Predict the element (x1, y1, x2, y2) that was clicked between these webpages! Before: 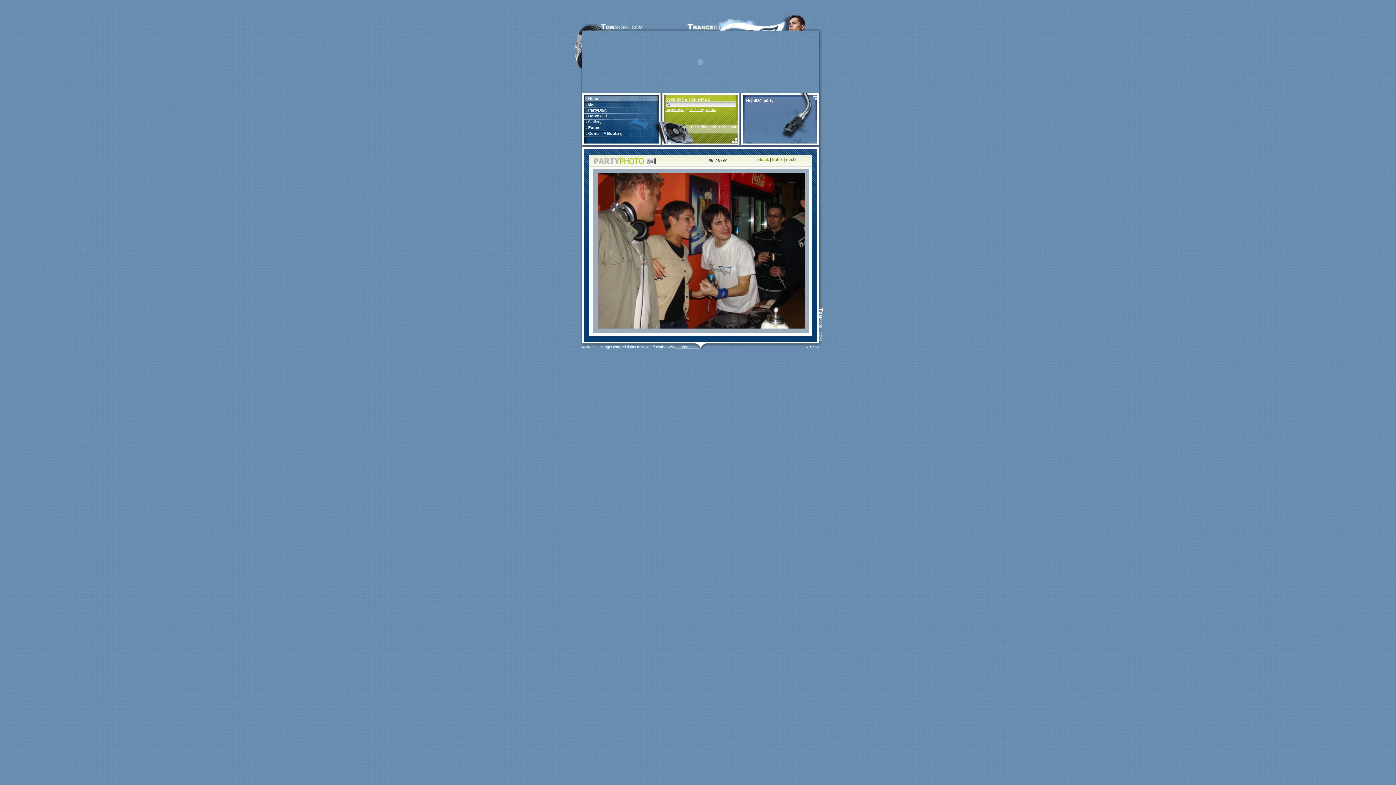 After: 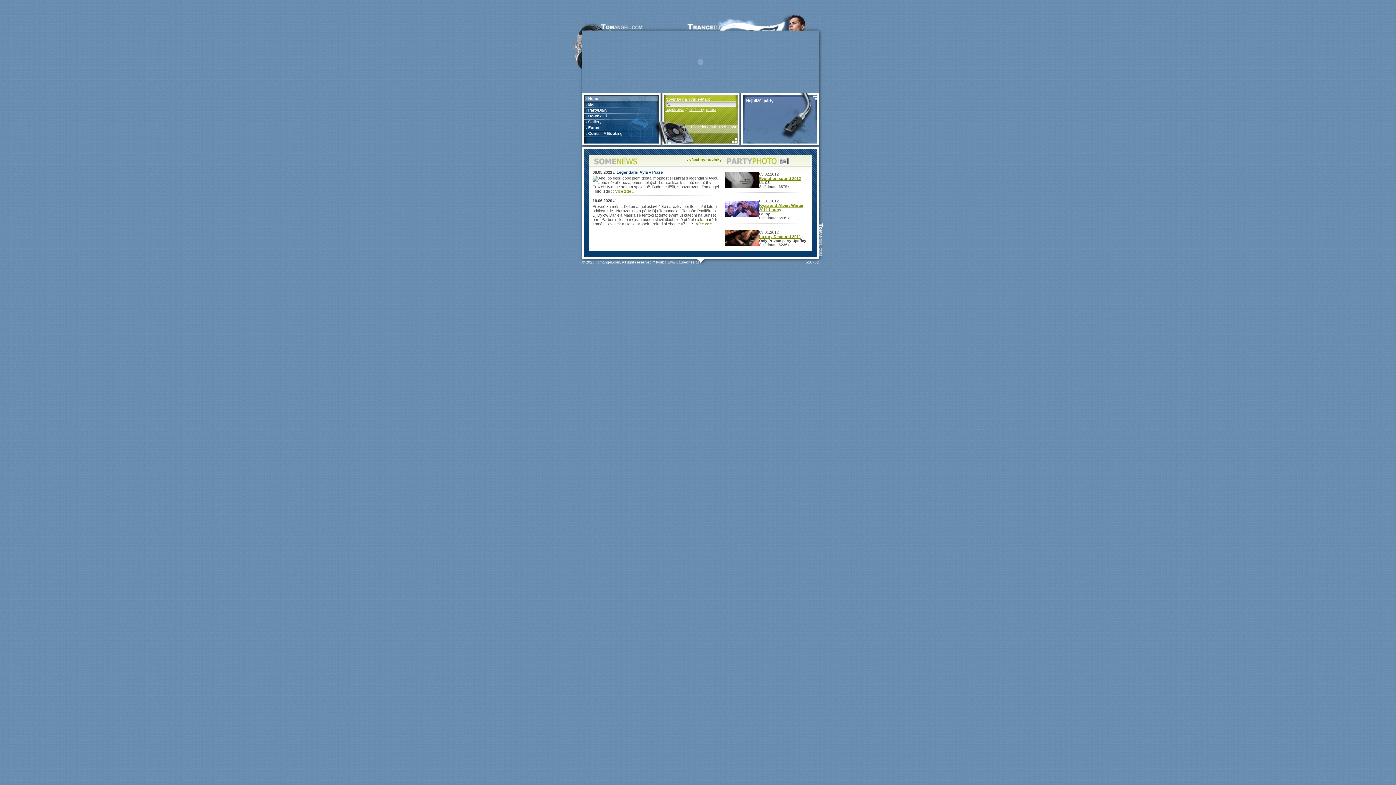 Action: label: registrovat bbox: (665, 107, 684, 111)